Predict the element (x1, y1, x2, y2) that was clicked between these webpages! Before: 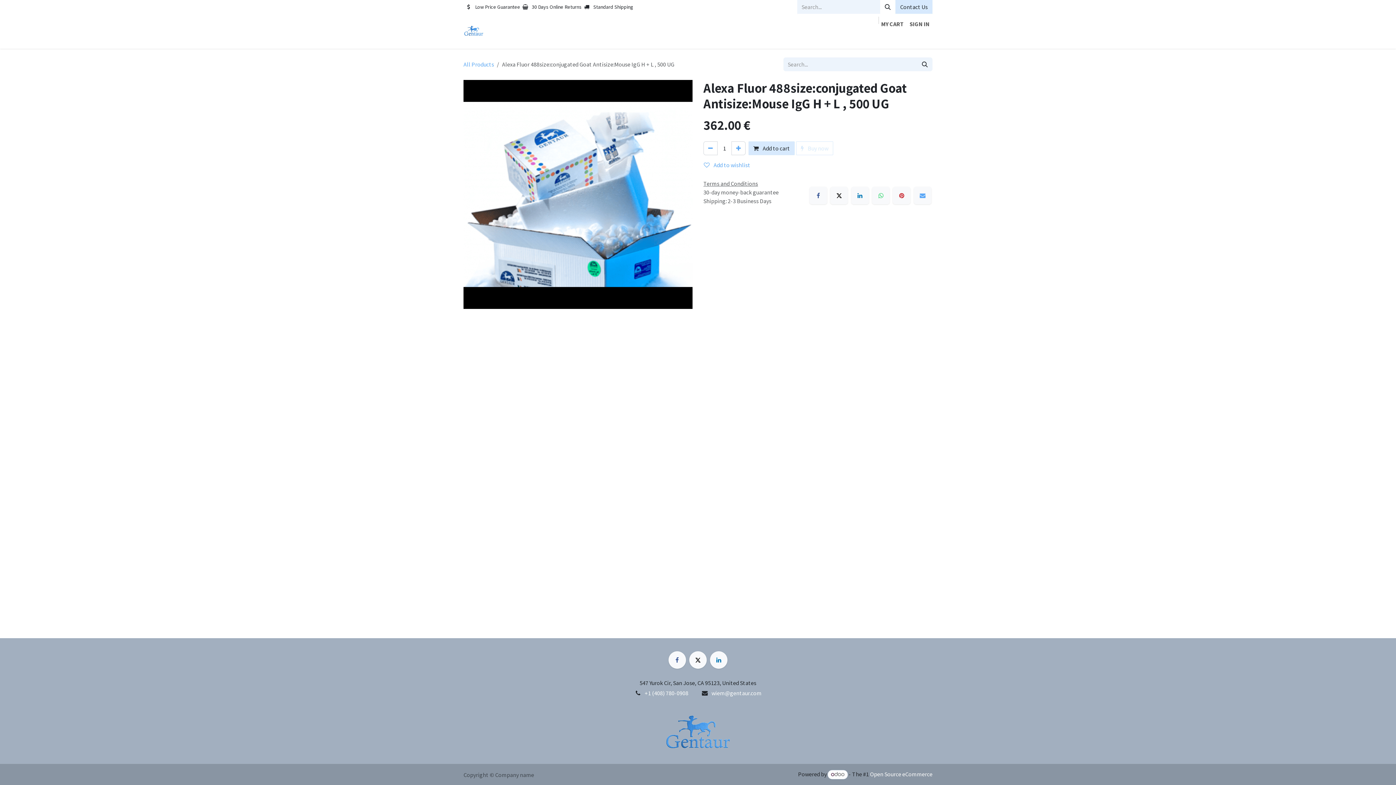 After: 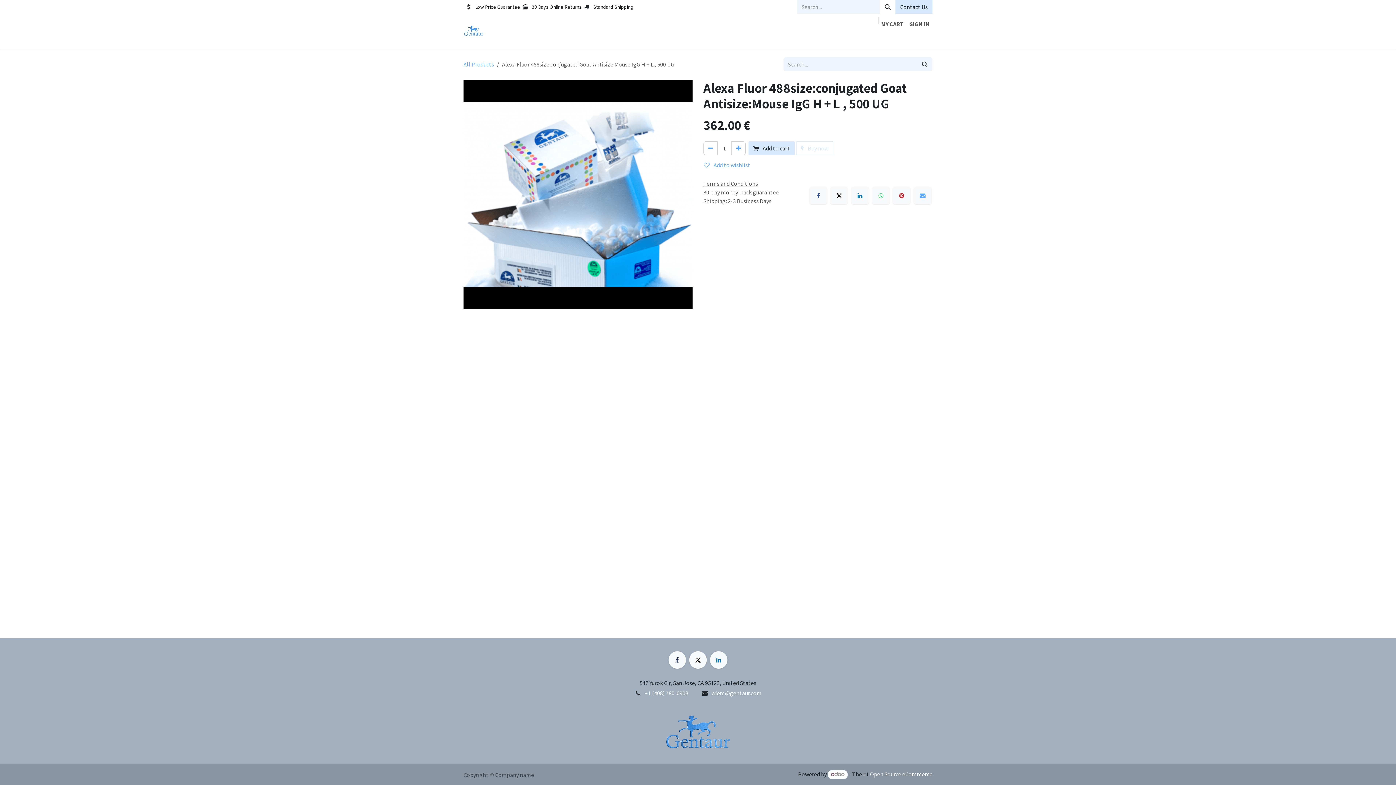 Action: bbox: (668, 651, 686, 668)